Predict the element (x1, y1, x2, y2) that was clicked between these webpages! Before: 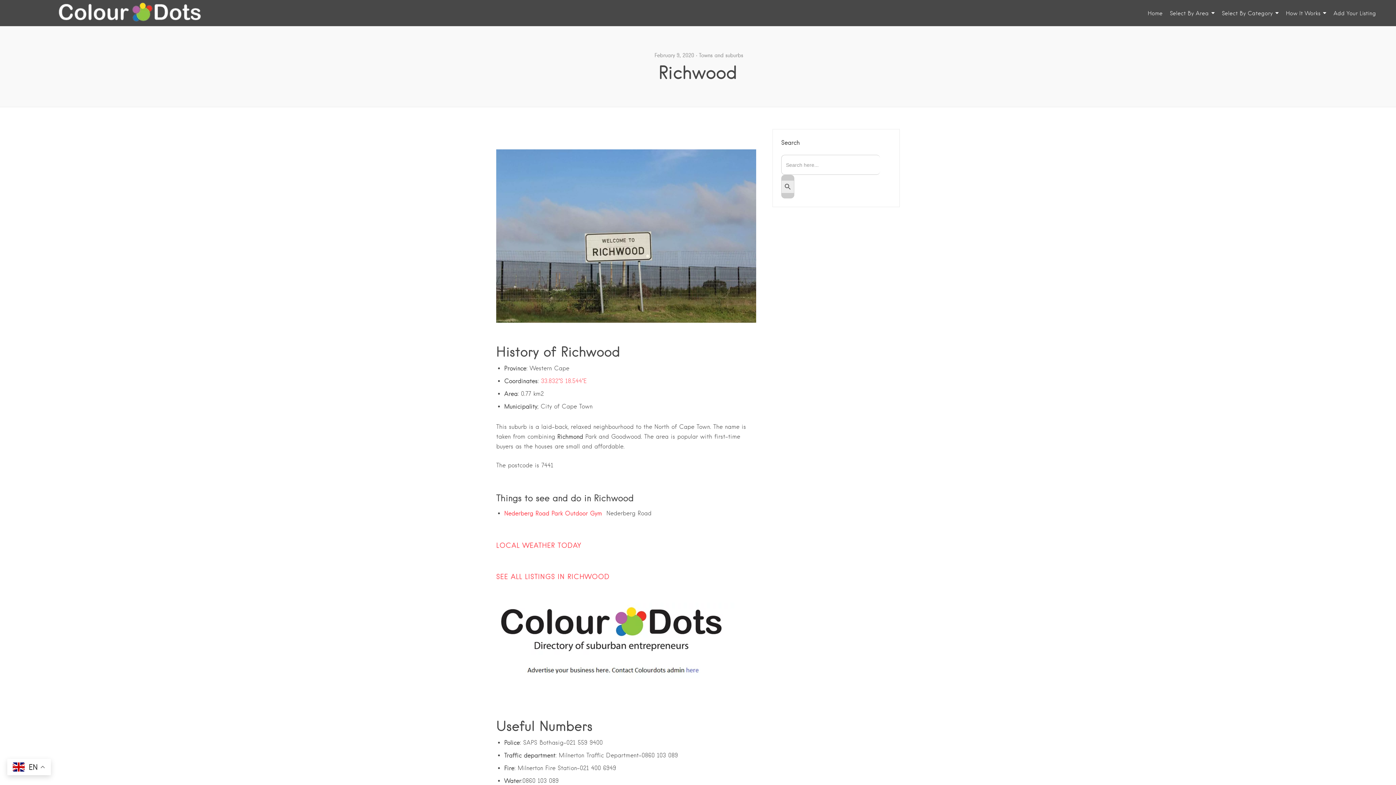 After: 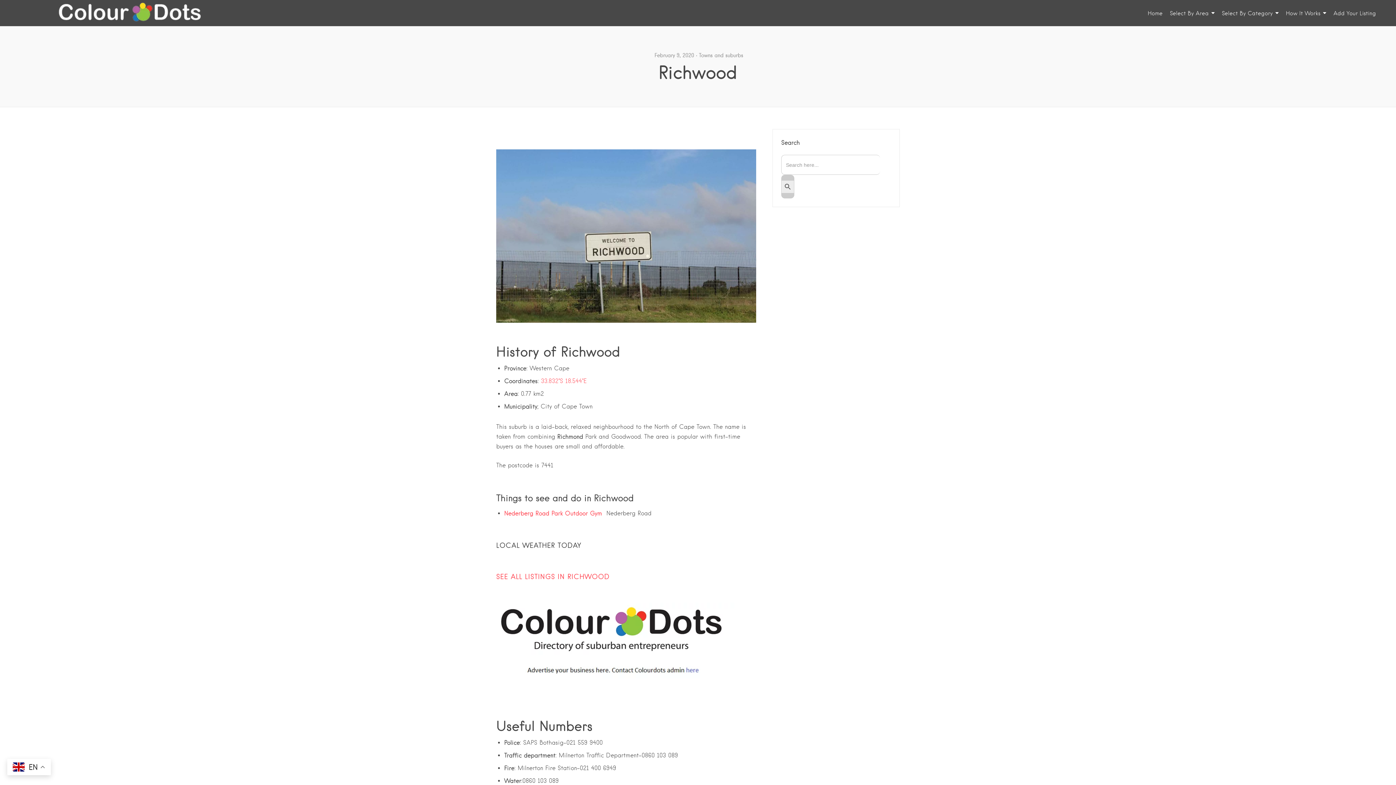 Action: bbox: (496, 541, 581, 549) label: LOCAL WEATHER TODAY